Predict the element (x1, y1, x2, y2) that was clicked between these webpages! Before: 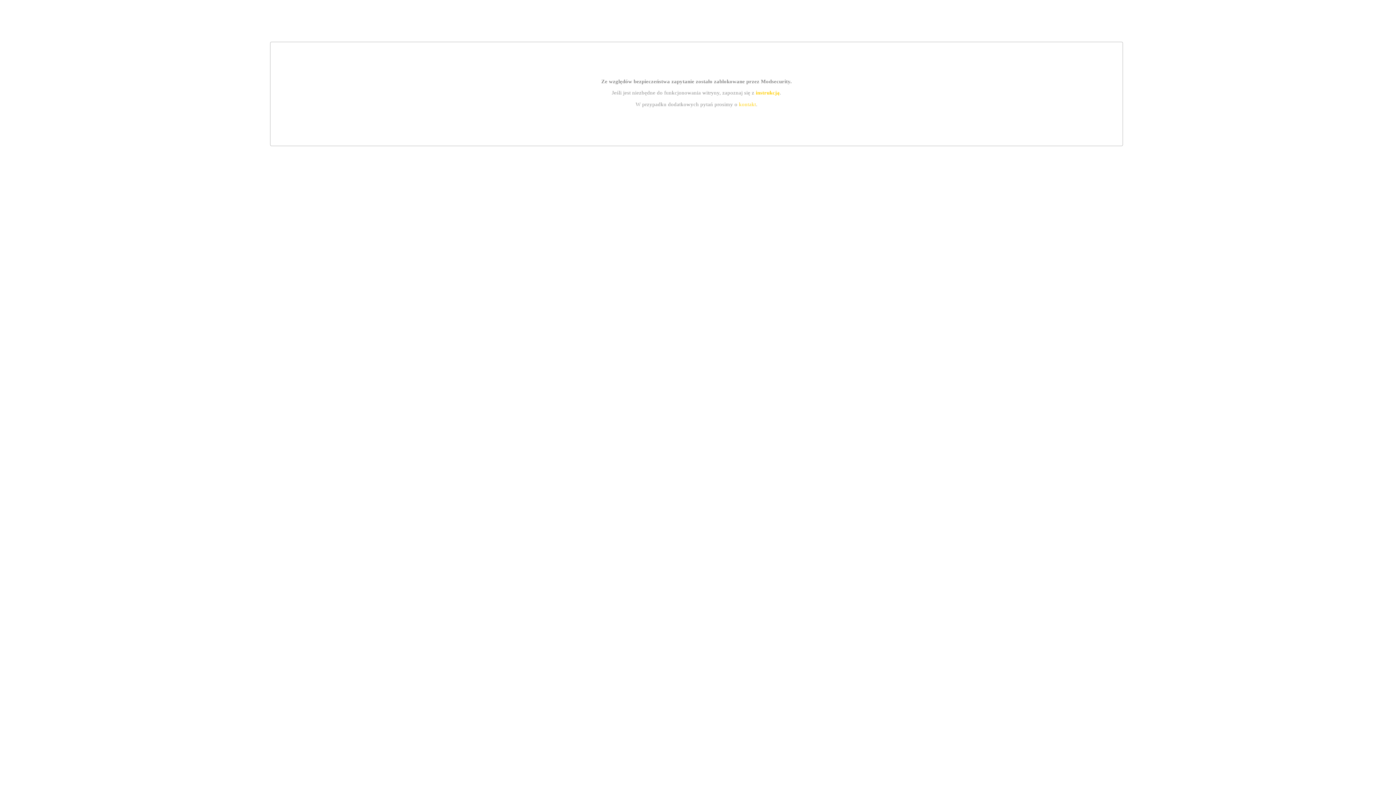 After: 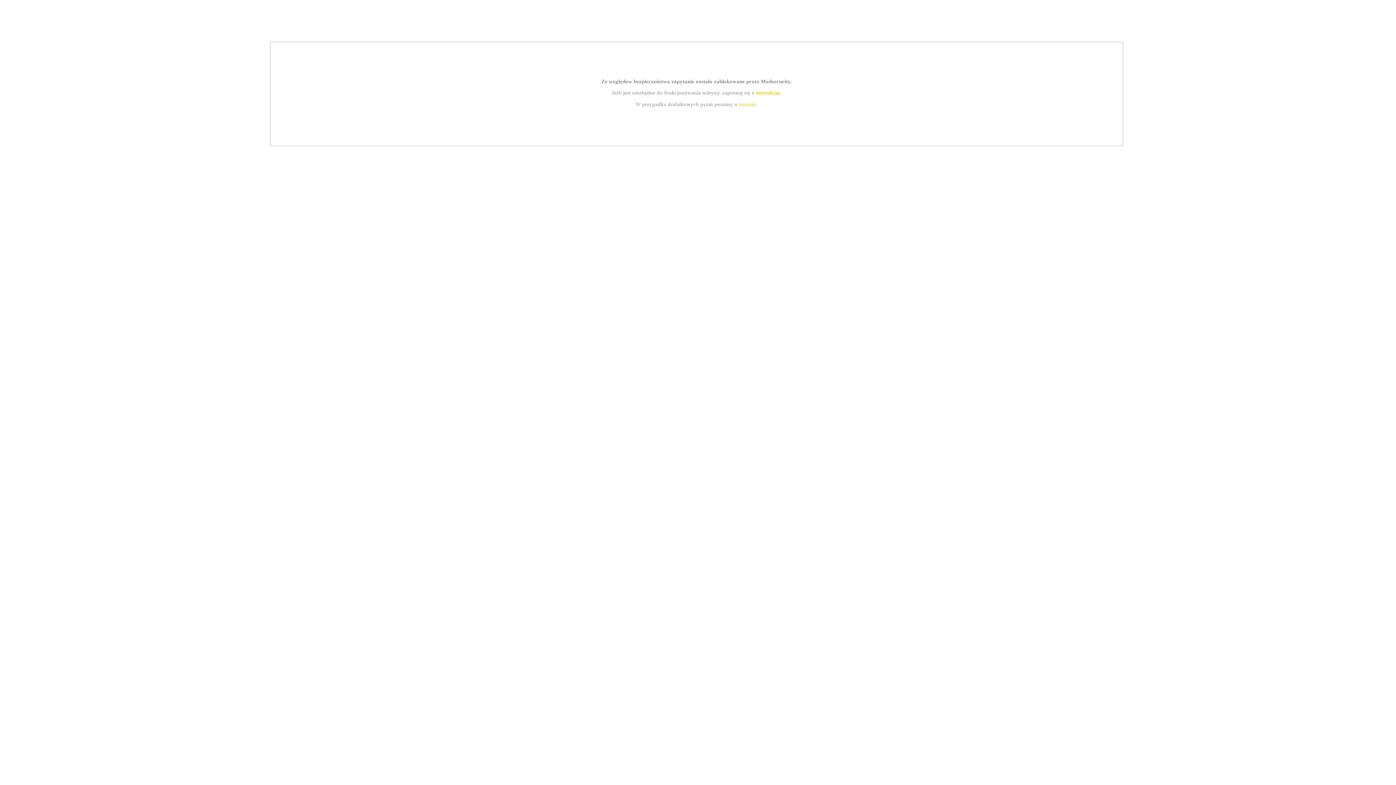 Action: label: instrukcją bbox: (755, 89, 779, 95)